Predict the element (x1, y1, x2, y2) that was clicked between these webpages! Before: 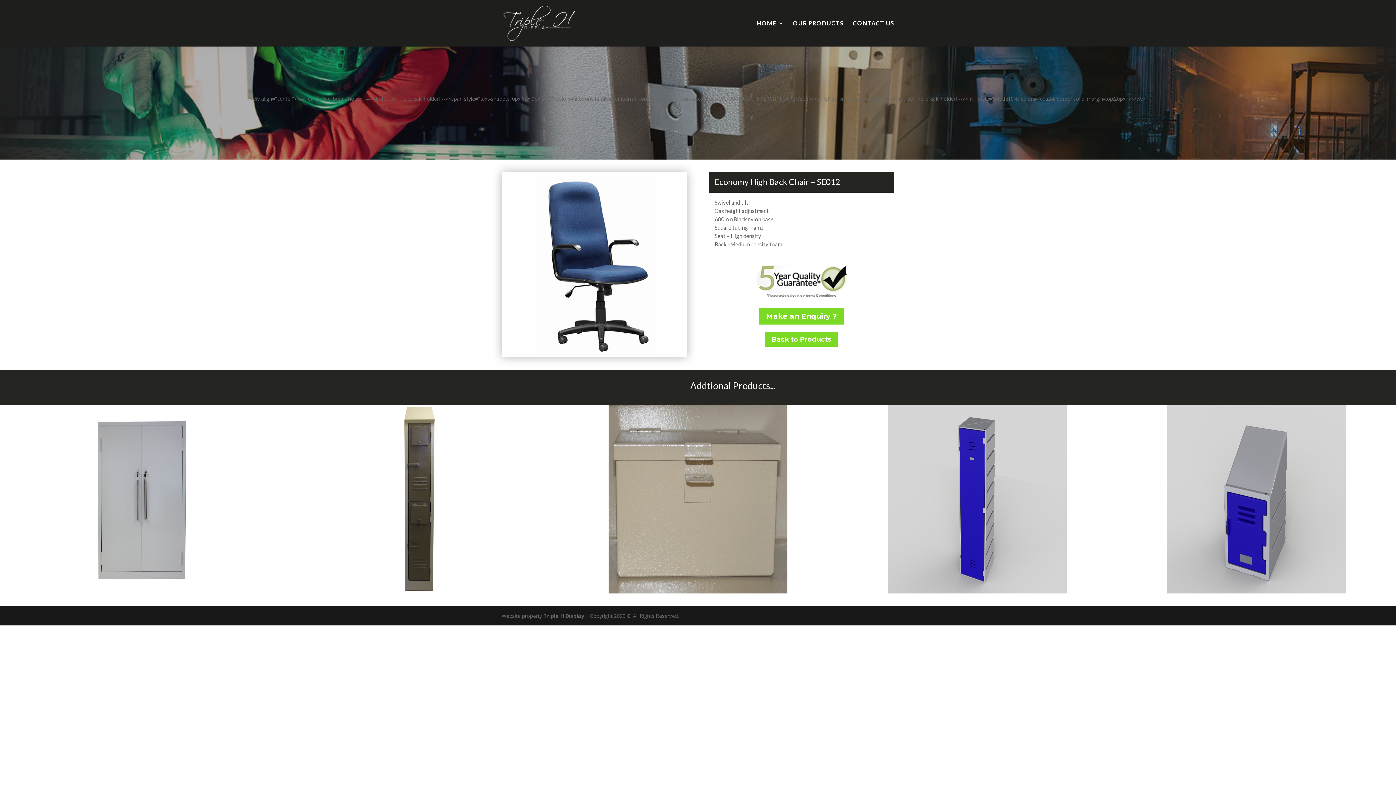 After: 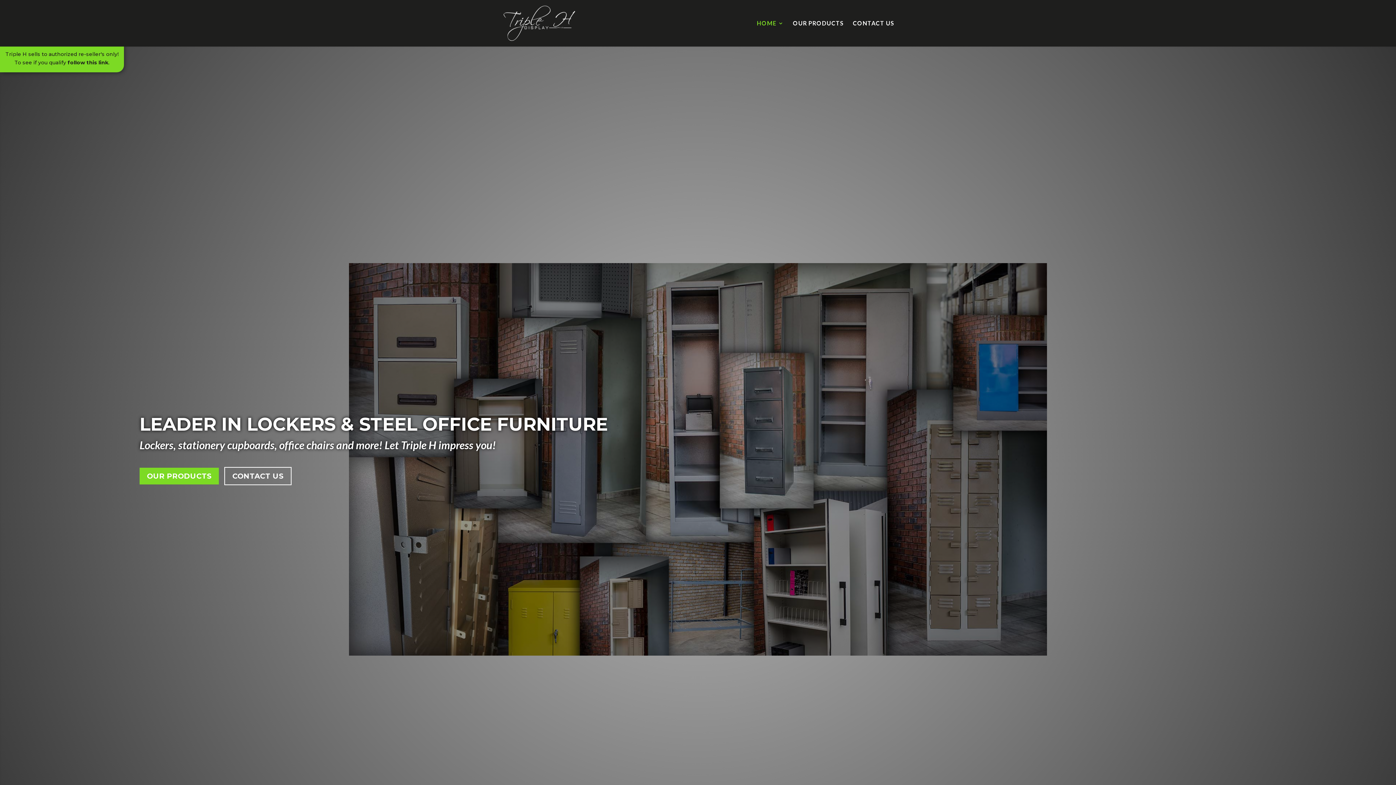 Action: bbox: (502, 19, 576, 25)